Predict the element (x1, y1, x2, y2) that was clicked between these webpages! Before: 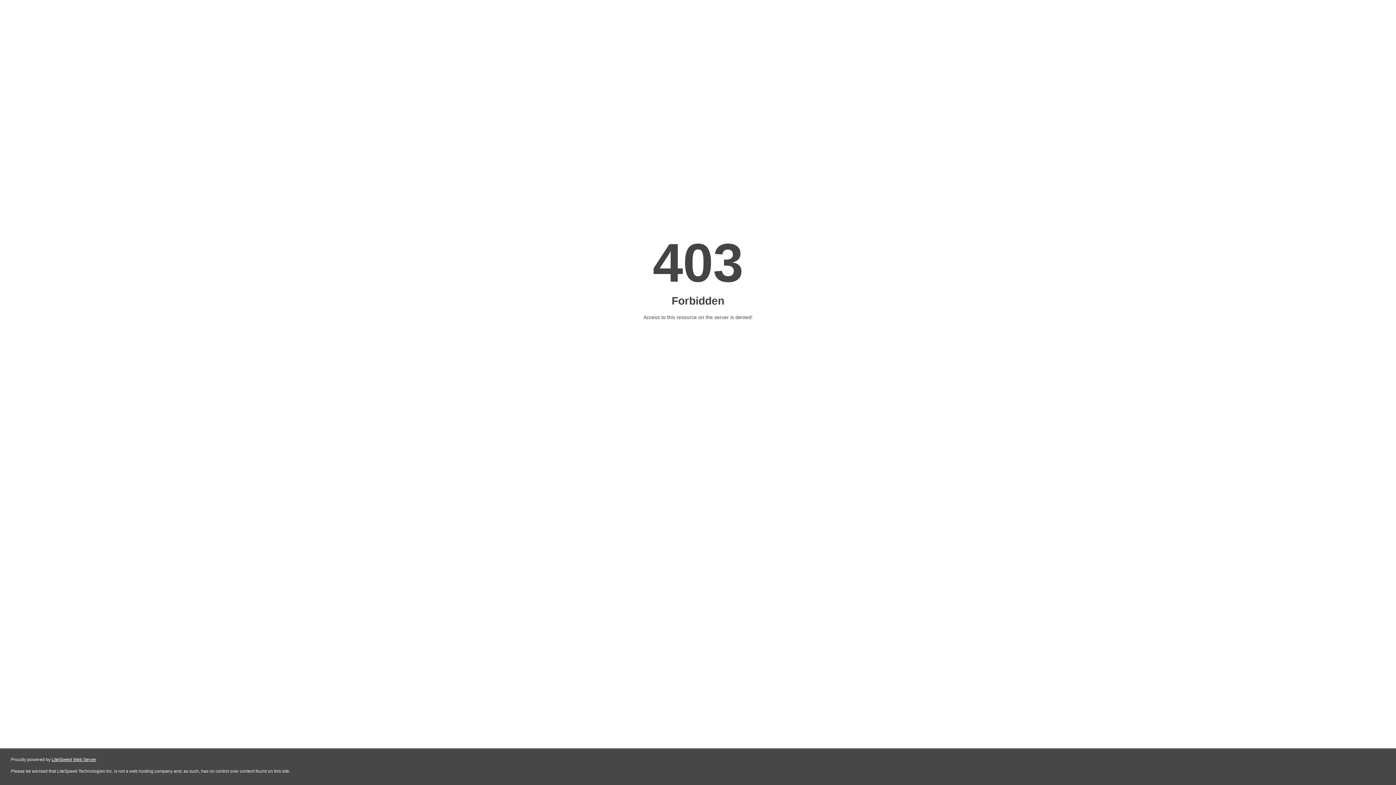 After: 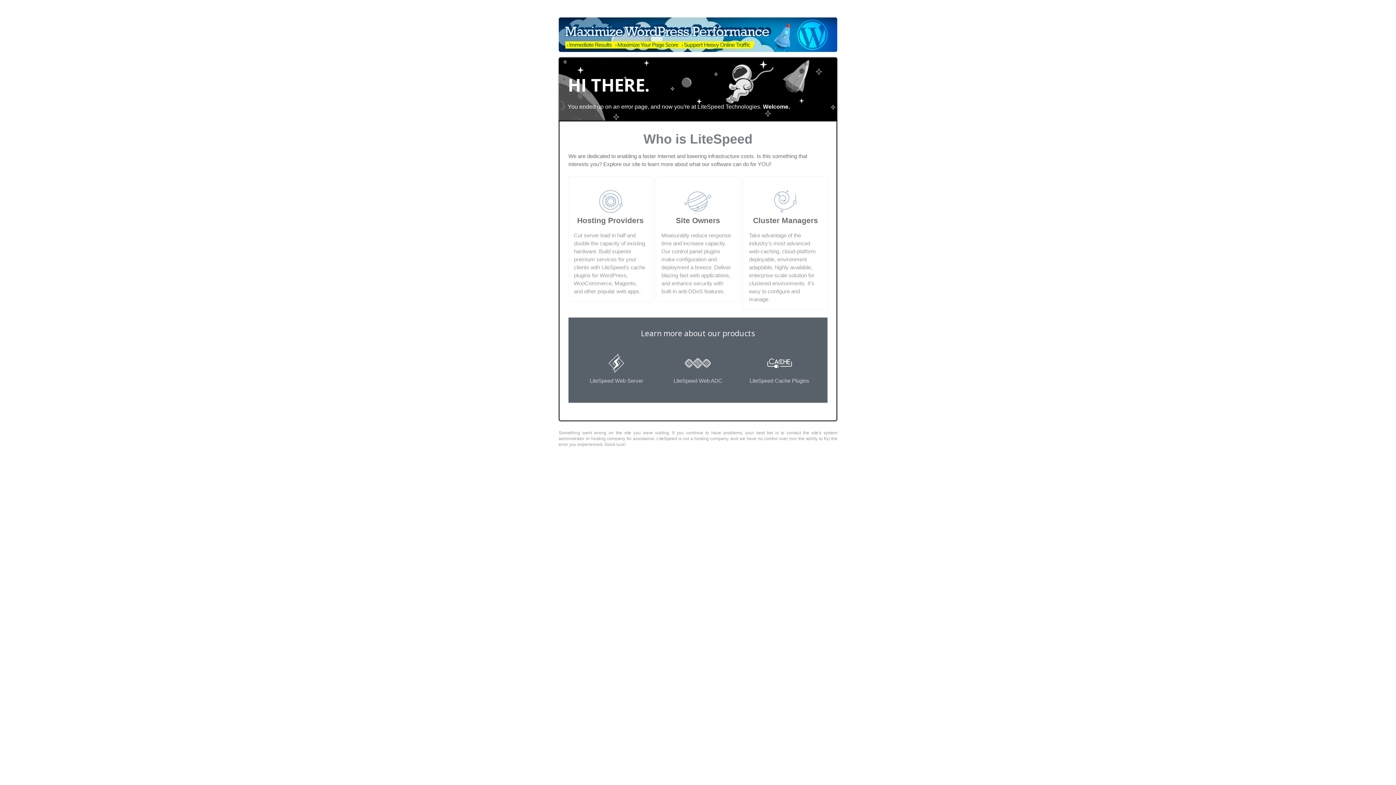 Action: bbox: (51, 757, 96, 762) label: LiteSpeed Web Server